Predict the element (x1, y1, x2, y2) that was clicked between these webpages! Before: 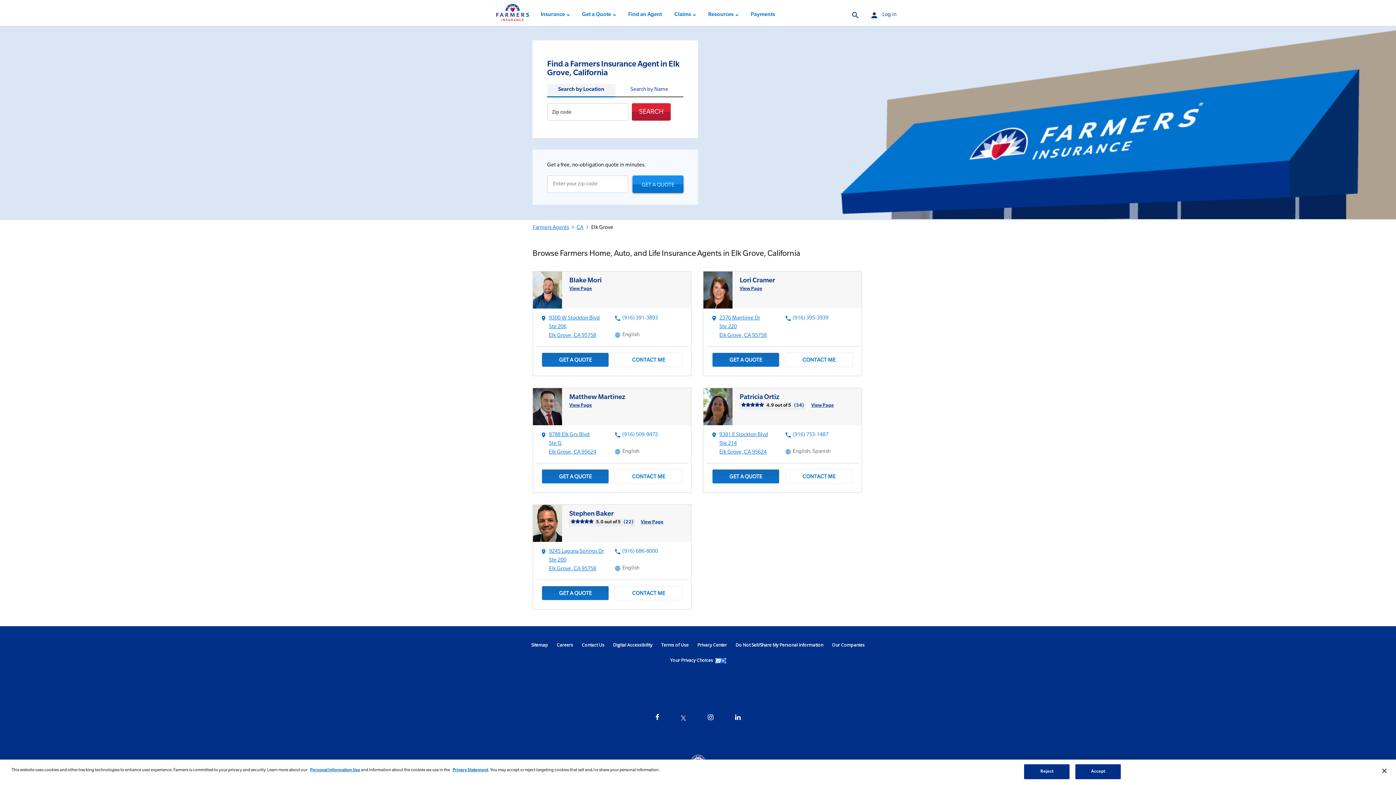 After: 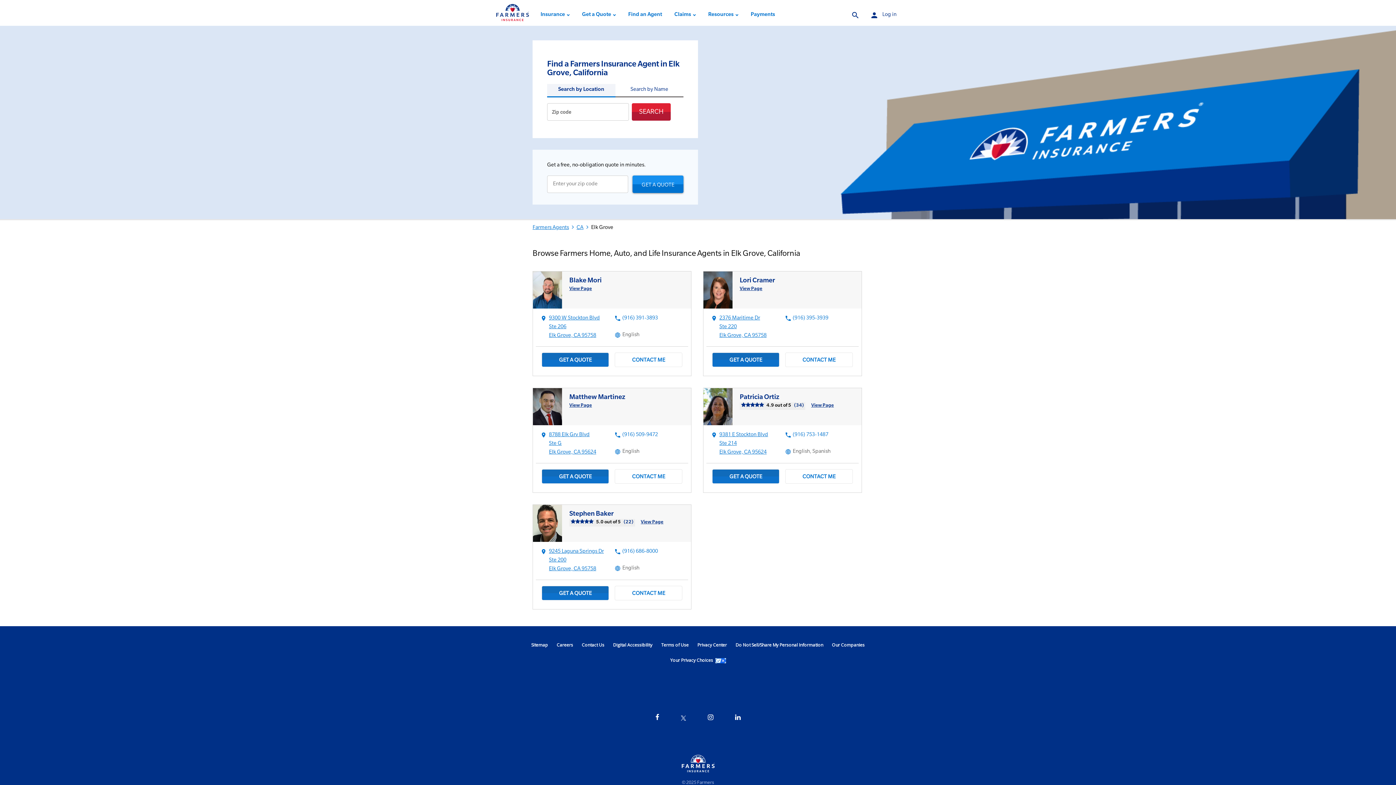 Action: label: Reject bbox: (1024, 764, 1069, 779)